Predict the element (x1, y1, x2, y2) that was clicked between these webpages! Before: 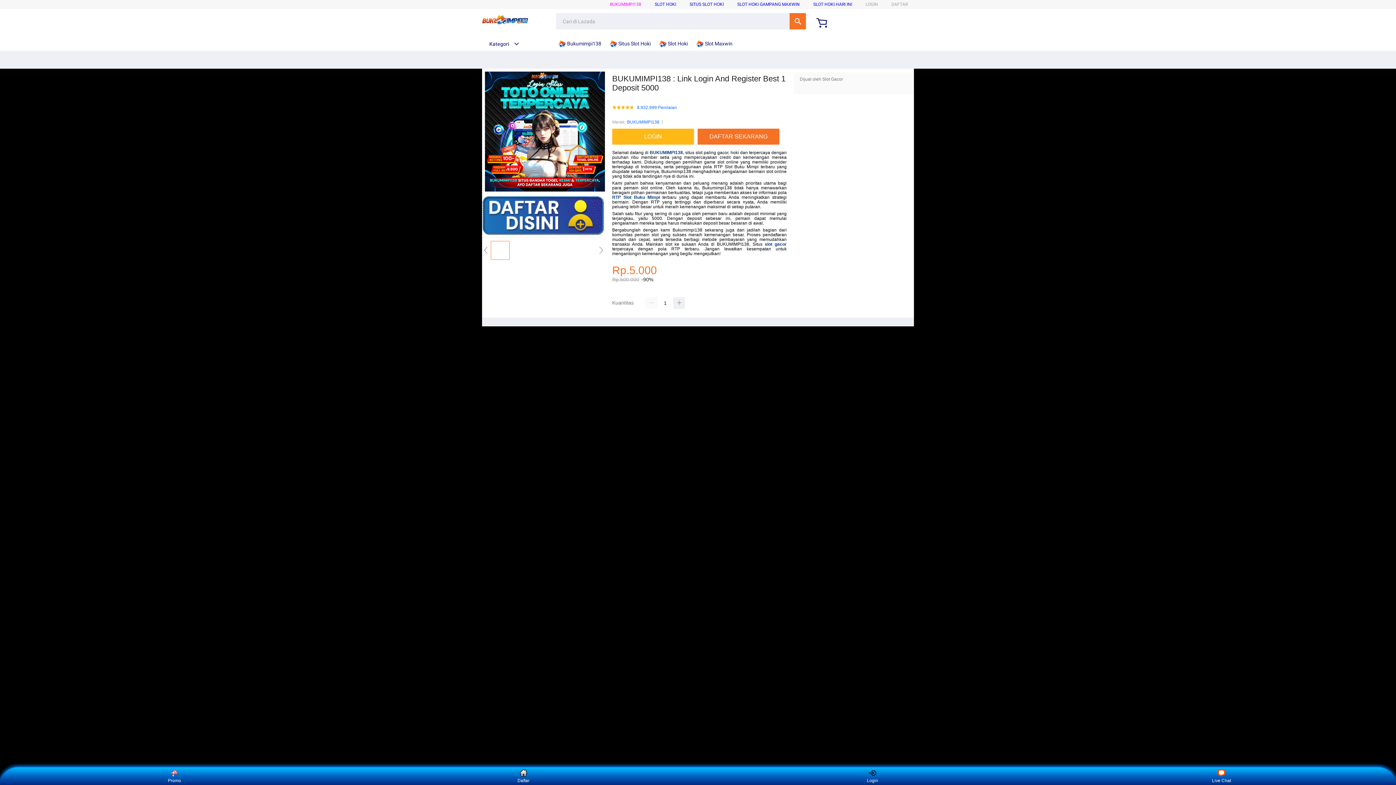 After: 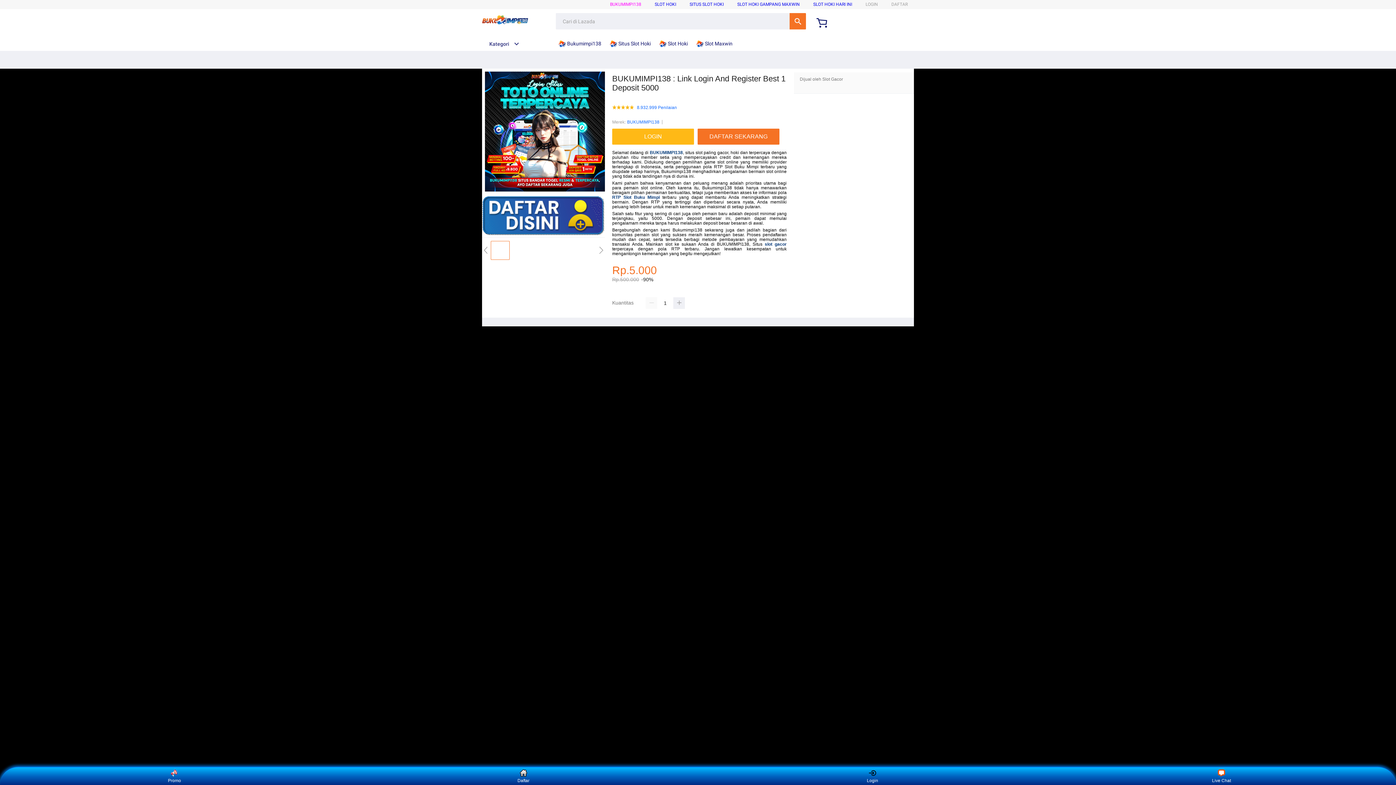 Action: bbox: (649, 150, 683, 155) label: BUKUMIMPI138